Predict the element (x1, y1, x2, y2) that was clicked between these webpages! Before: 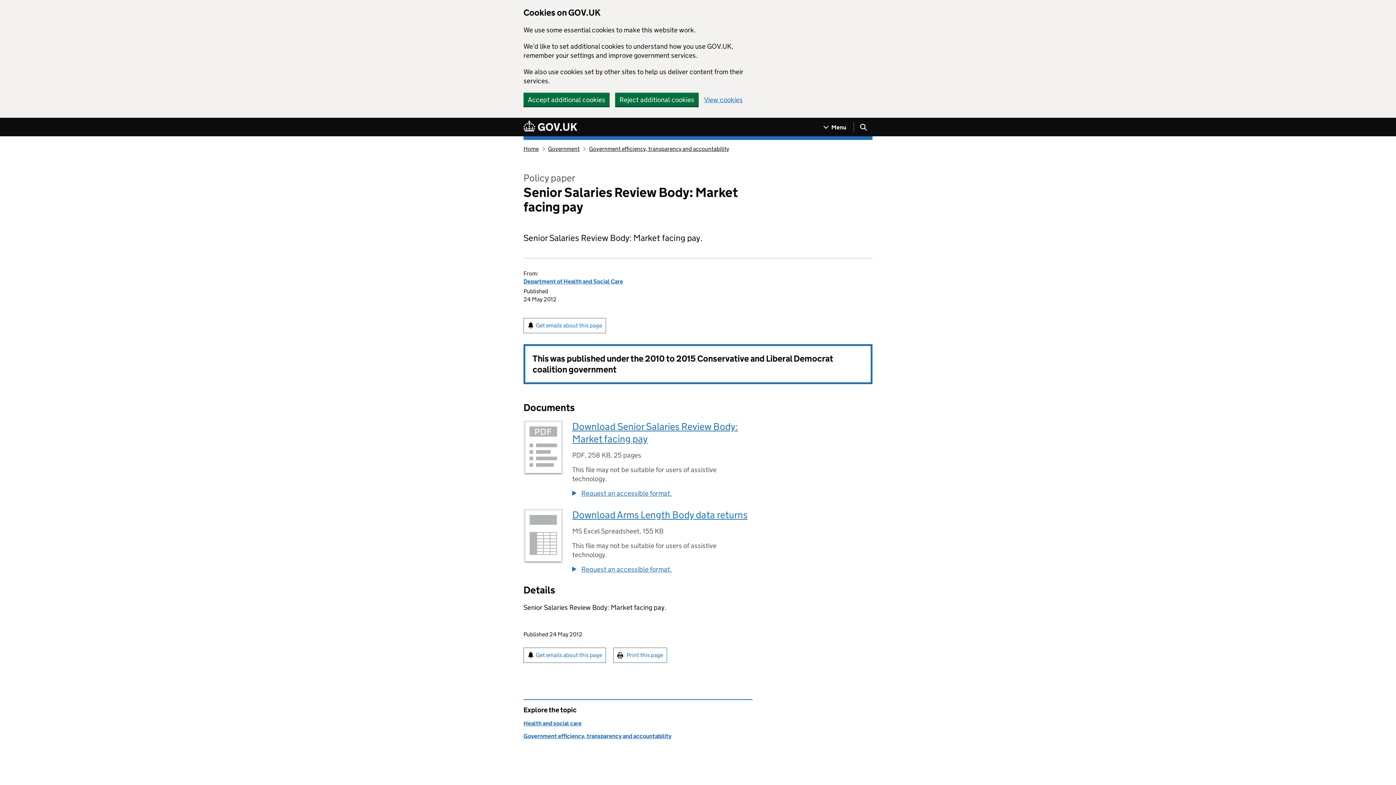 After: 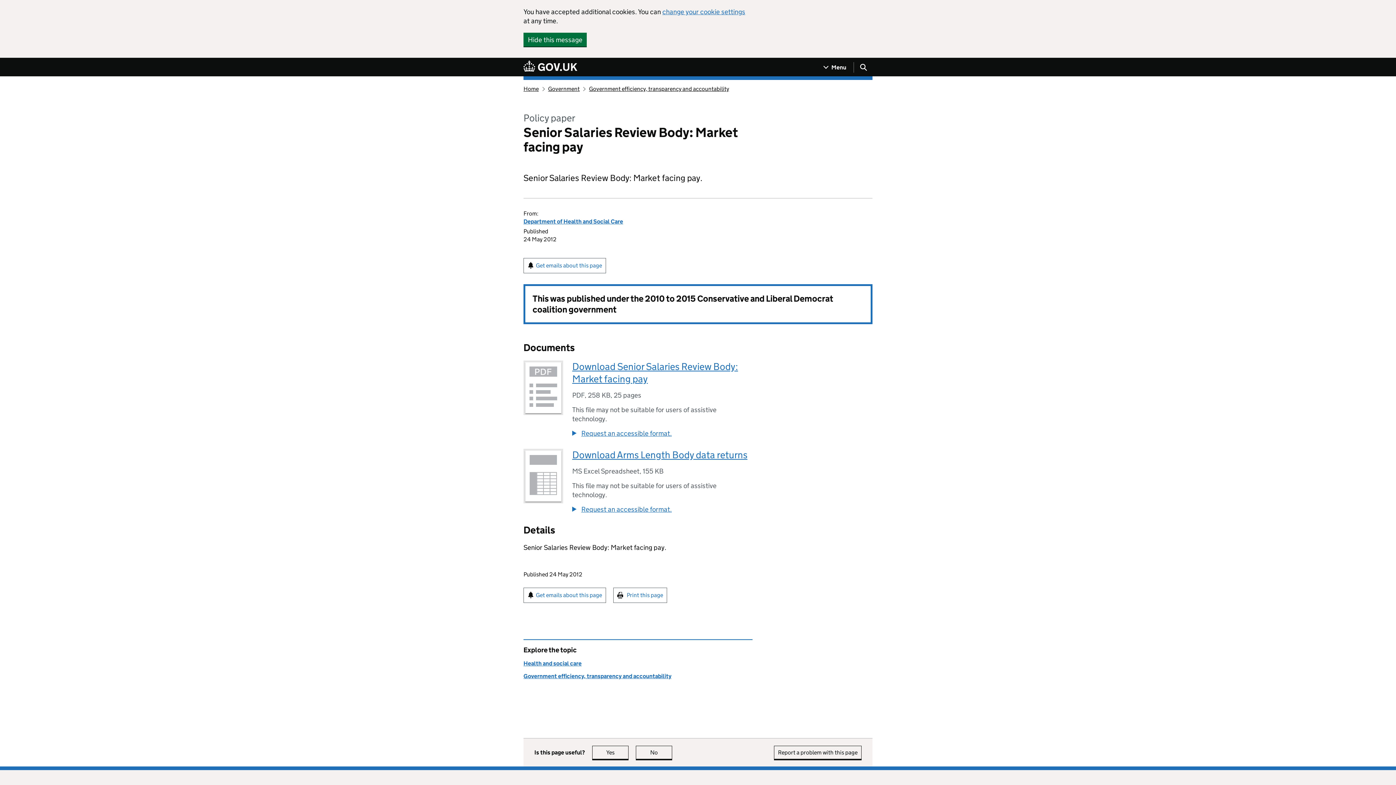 Action: label: Accept additional cookies bbox: (523, 92, 609, 106)